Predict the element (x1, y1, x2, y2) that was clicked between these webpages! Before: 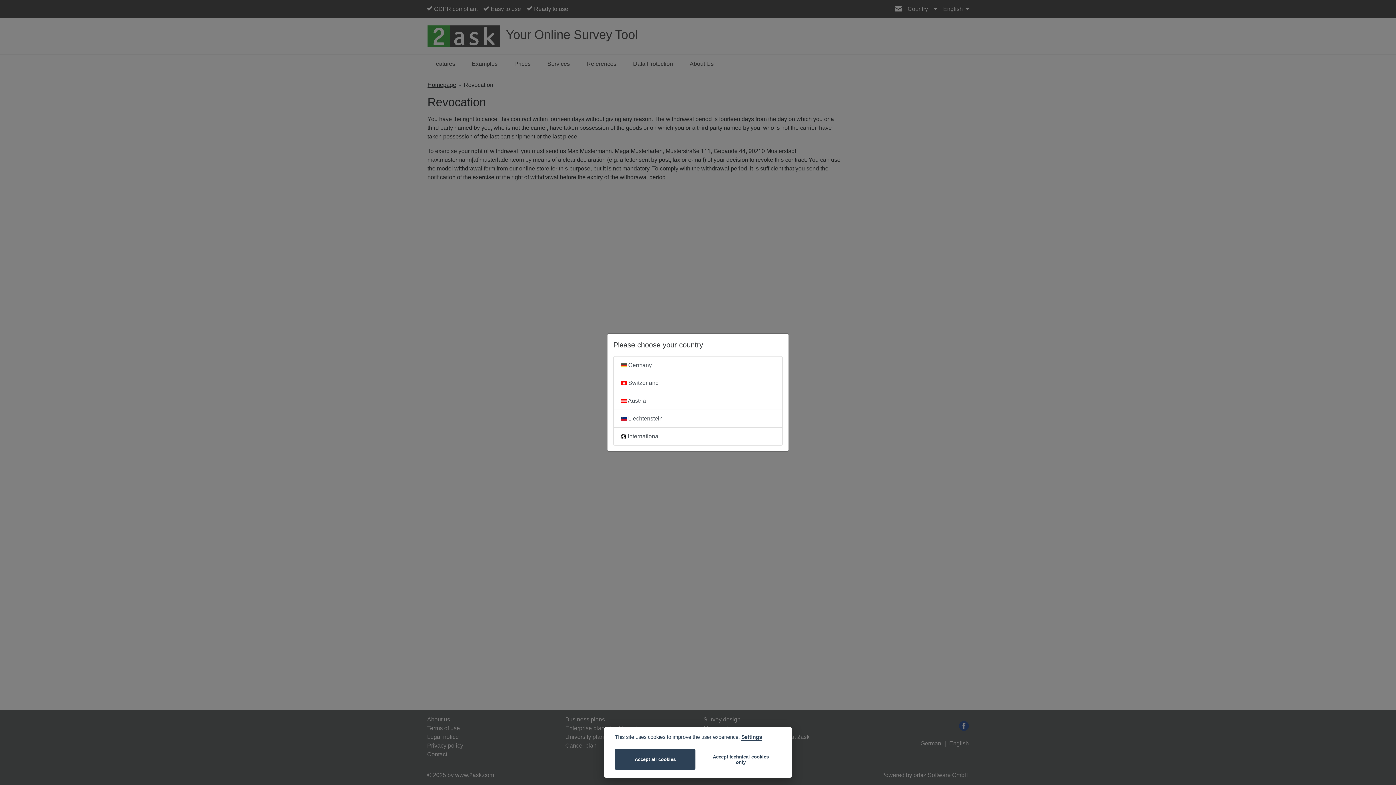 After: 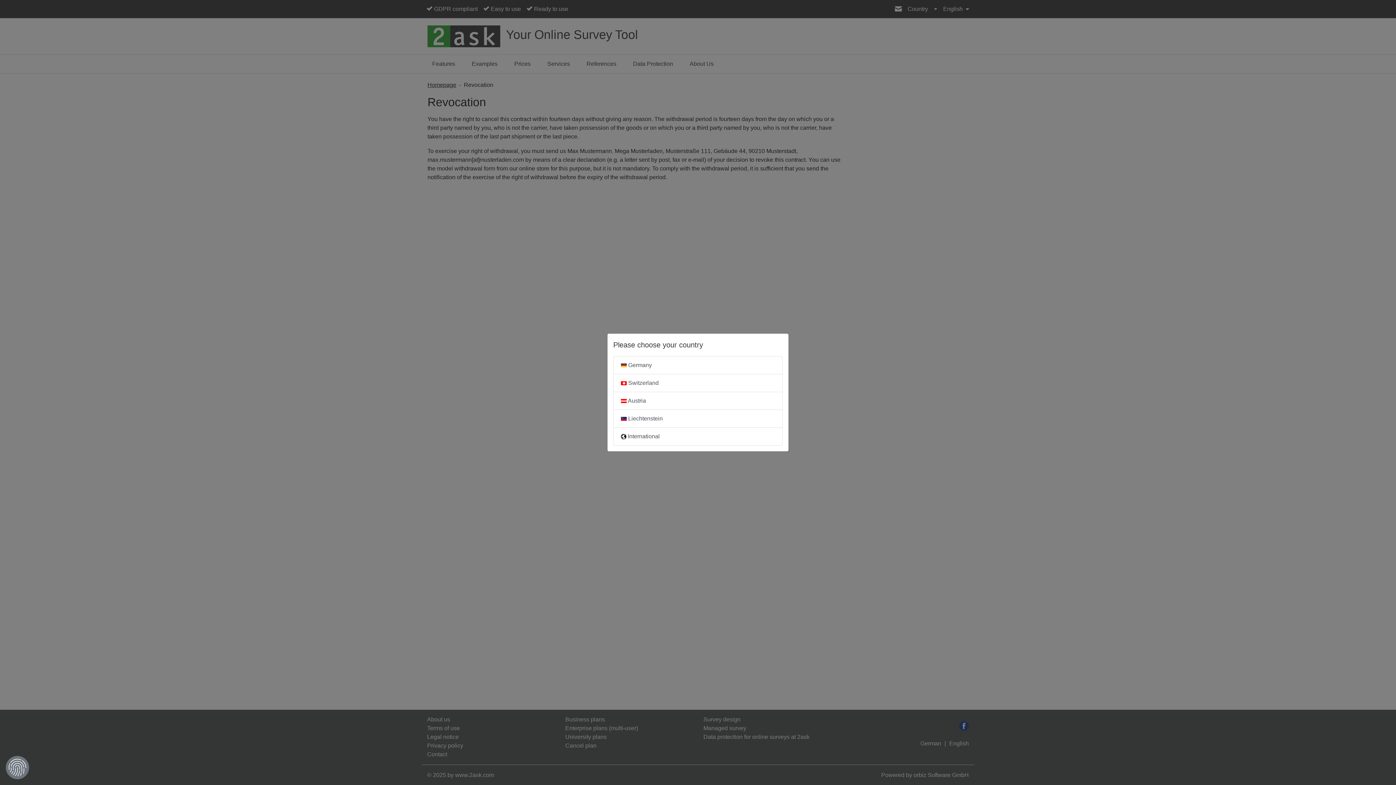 Action: label: Accept technical cookies only bbox: (700, 749, 781, 770)